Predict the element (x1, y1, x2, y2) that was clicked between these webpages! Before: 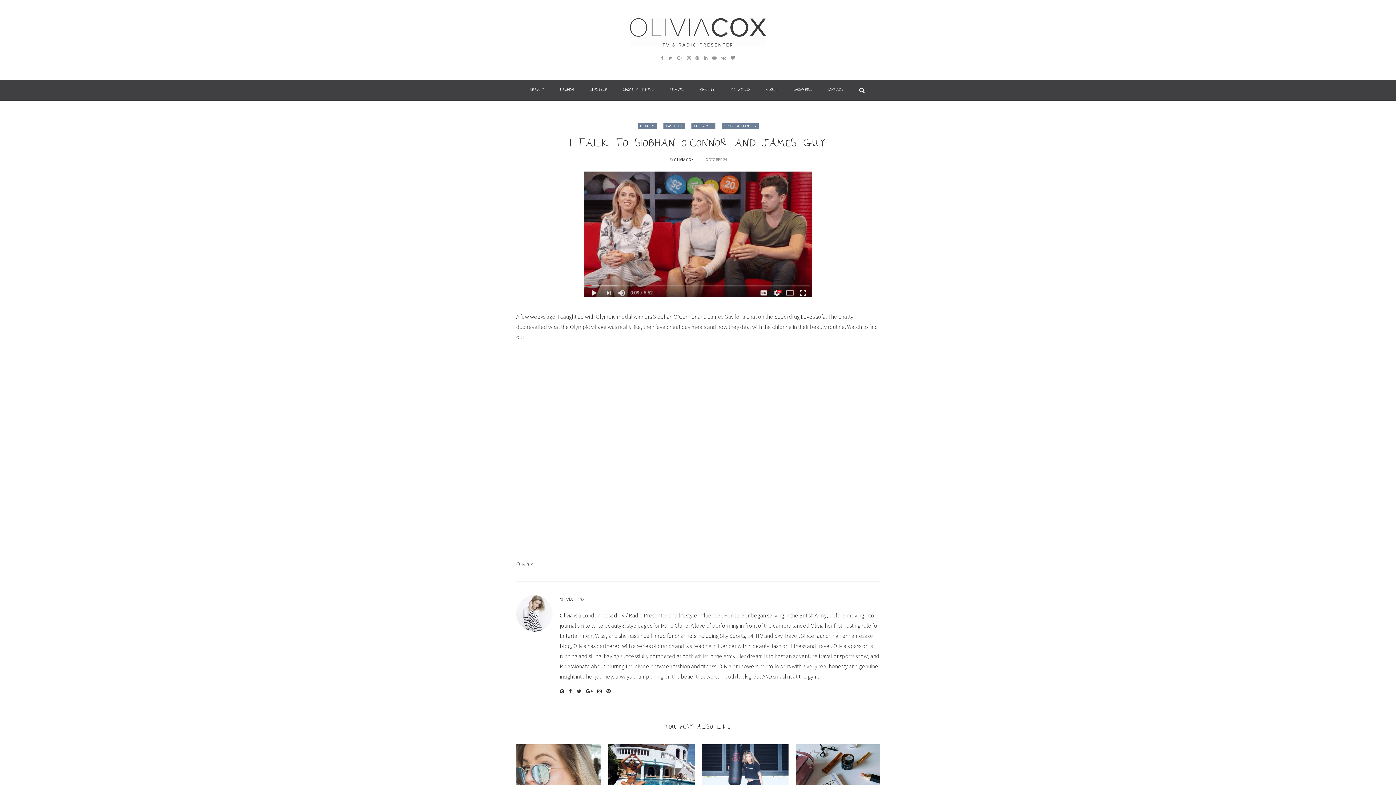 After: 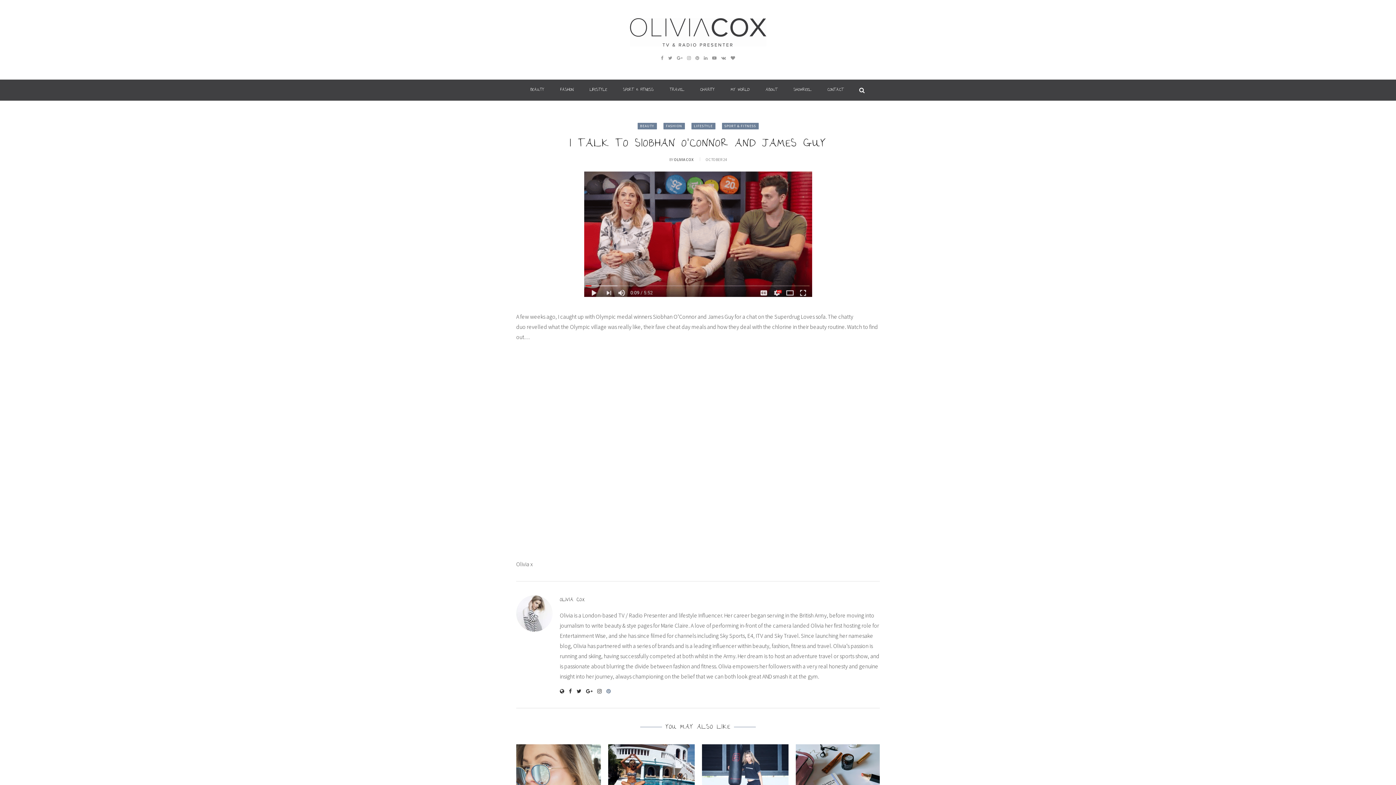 Action: bbox: (606, 688, 610, 694)